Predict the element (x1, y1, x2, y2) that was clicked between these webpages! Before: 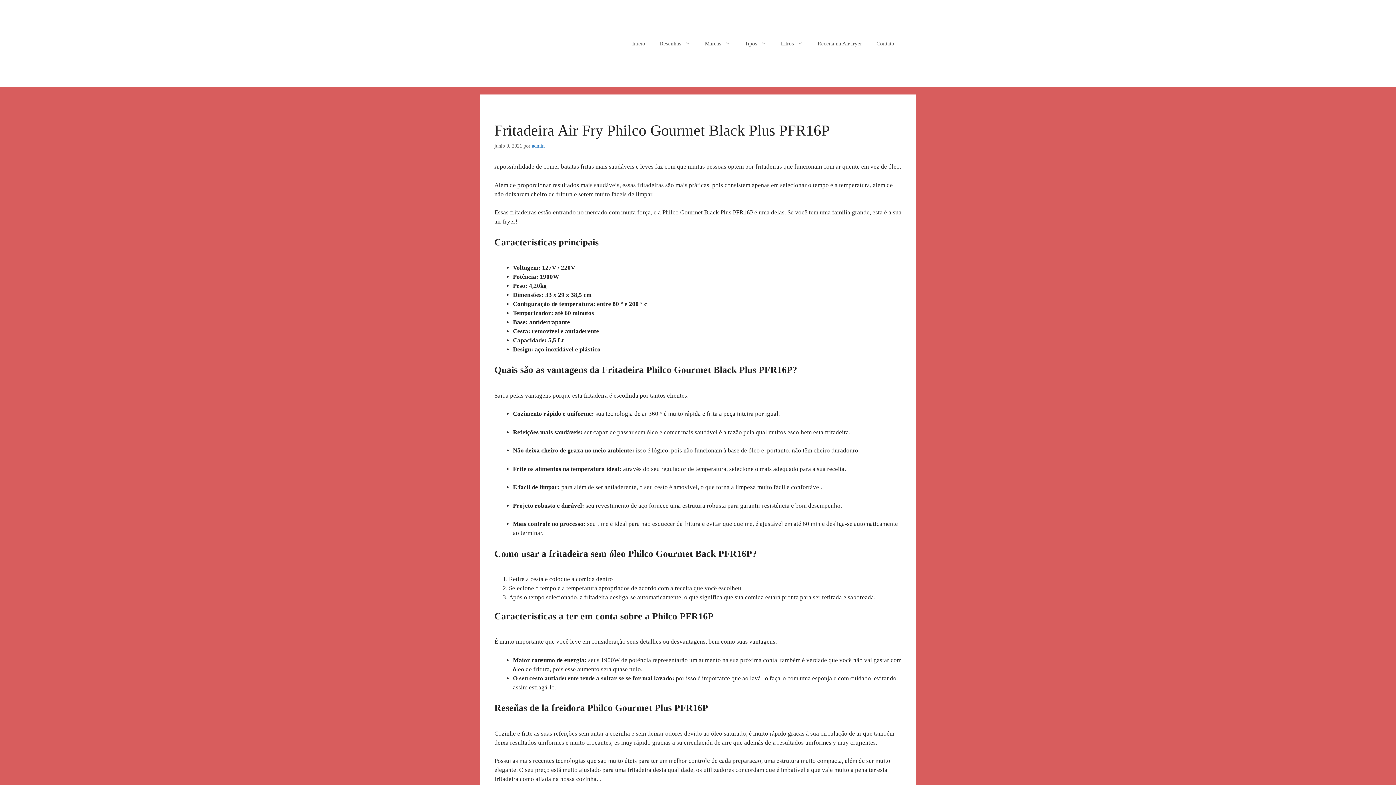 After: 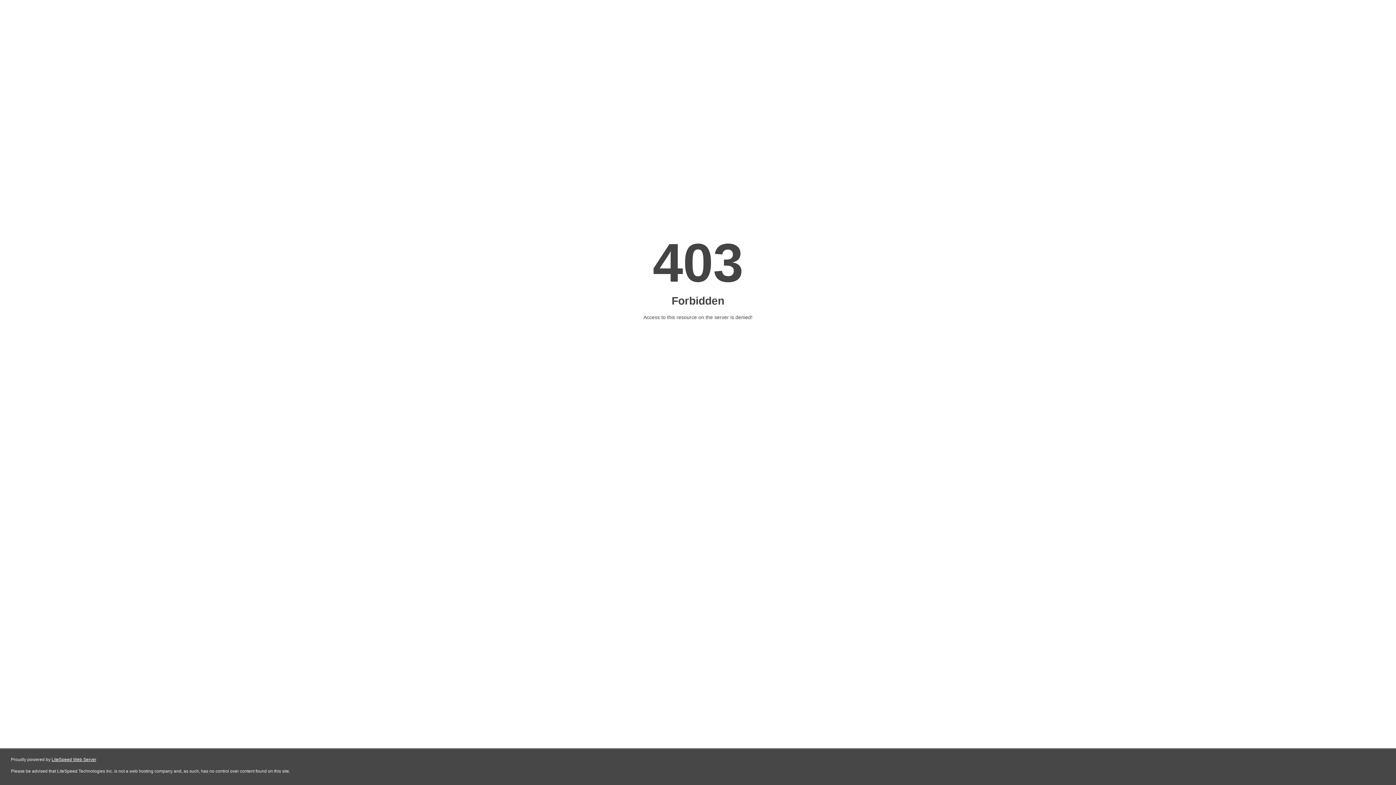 Action: label: admin bbox: (532, 142, 544, 148)